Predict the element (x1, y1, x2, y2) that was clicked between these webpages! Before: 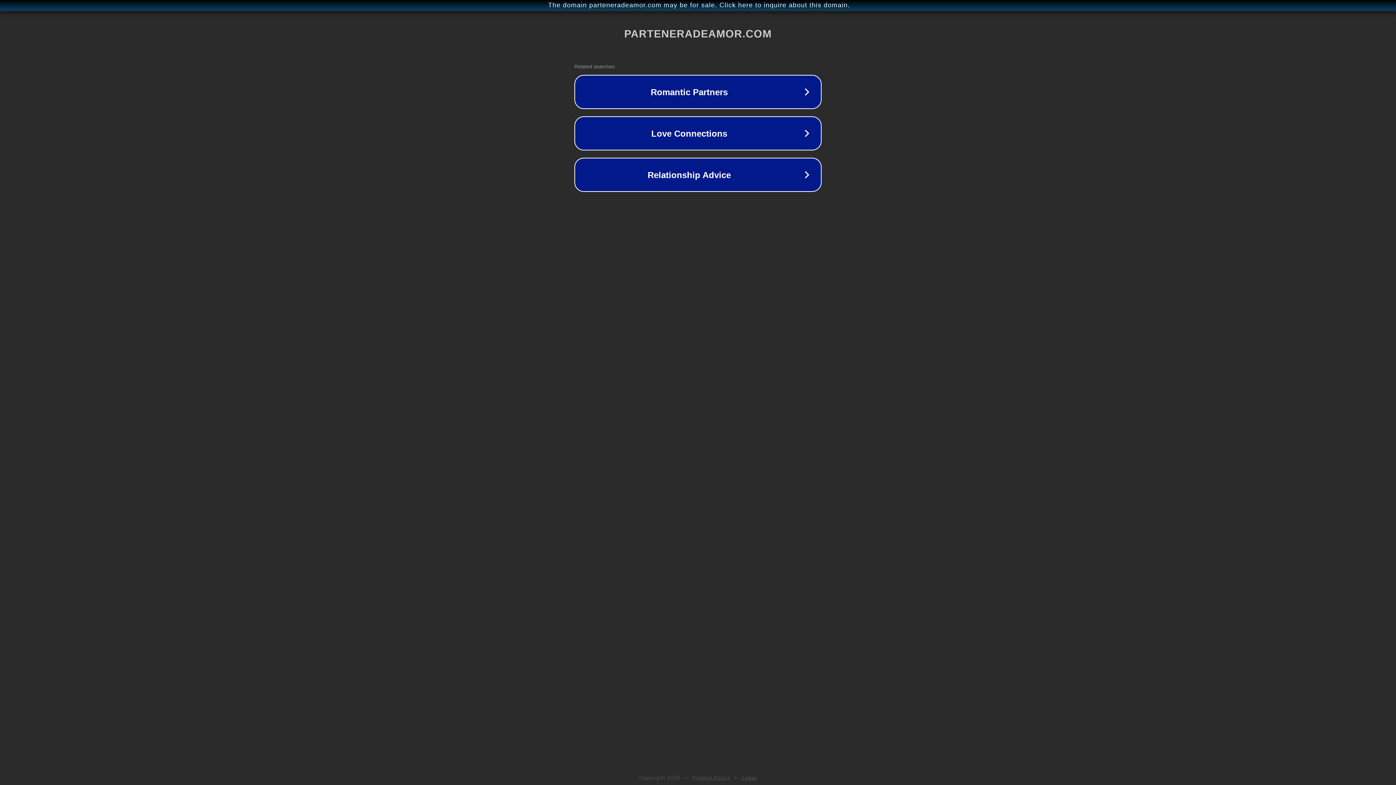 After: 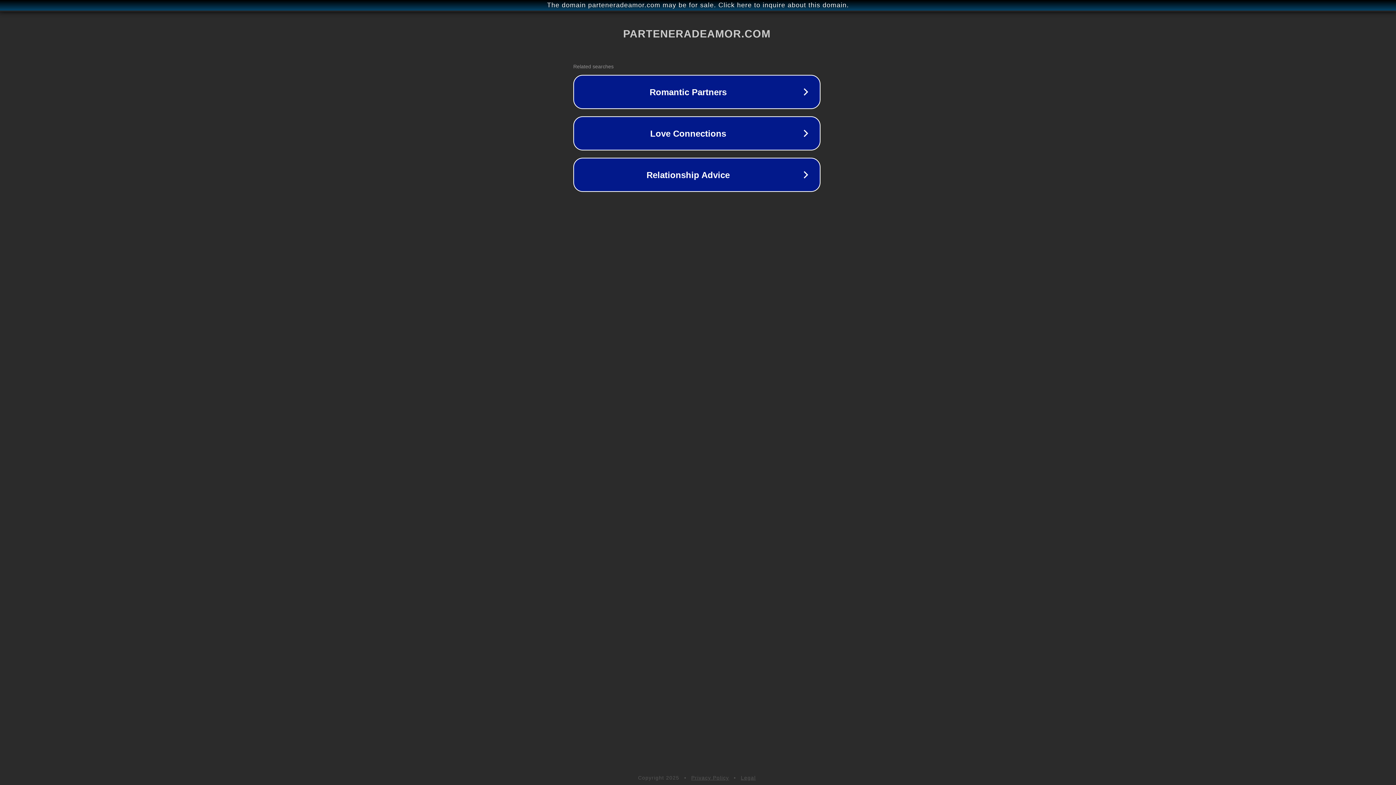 Action: label: The domain parteneradeamor.com may be for sale. Click here to inquire about this domain. bbox: (1, 1, 1397, 9)